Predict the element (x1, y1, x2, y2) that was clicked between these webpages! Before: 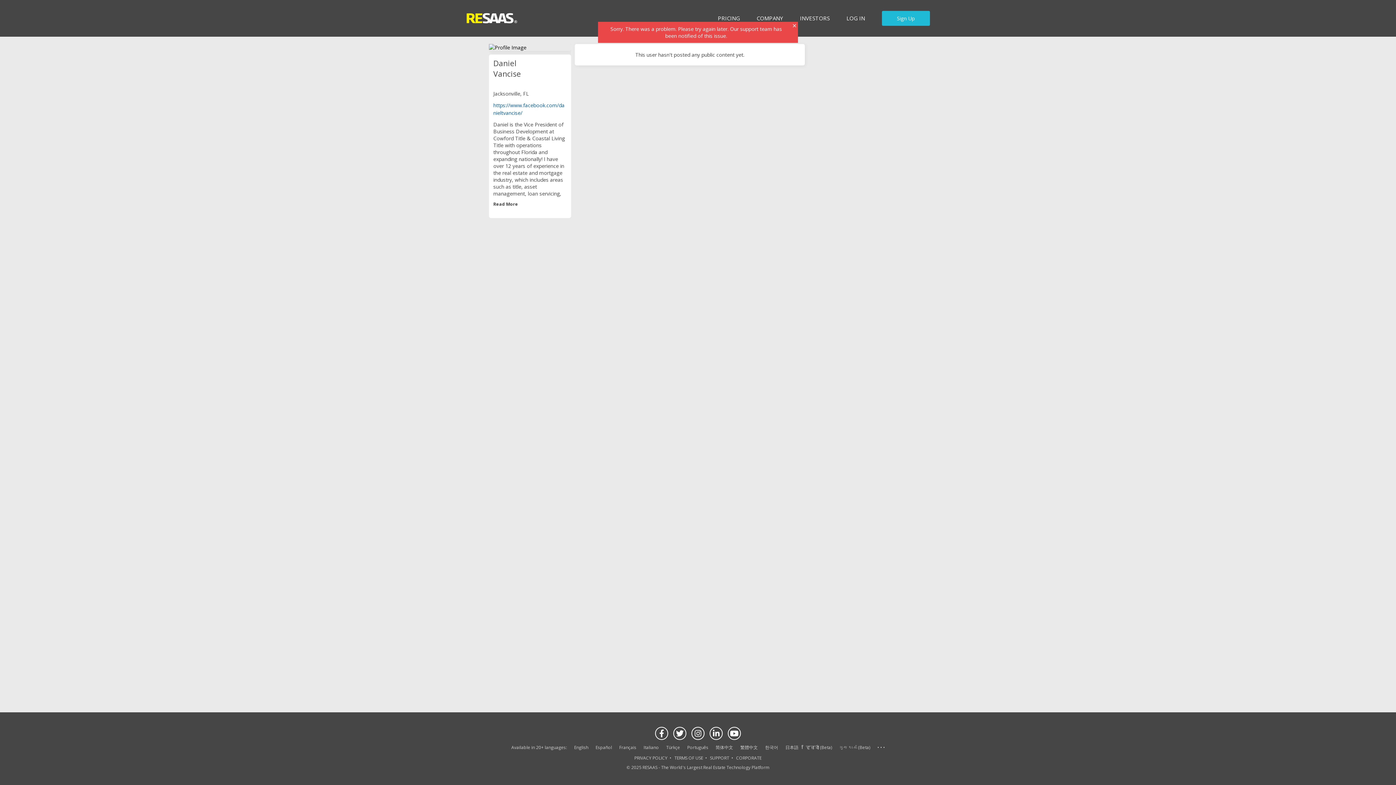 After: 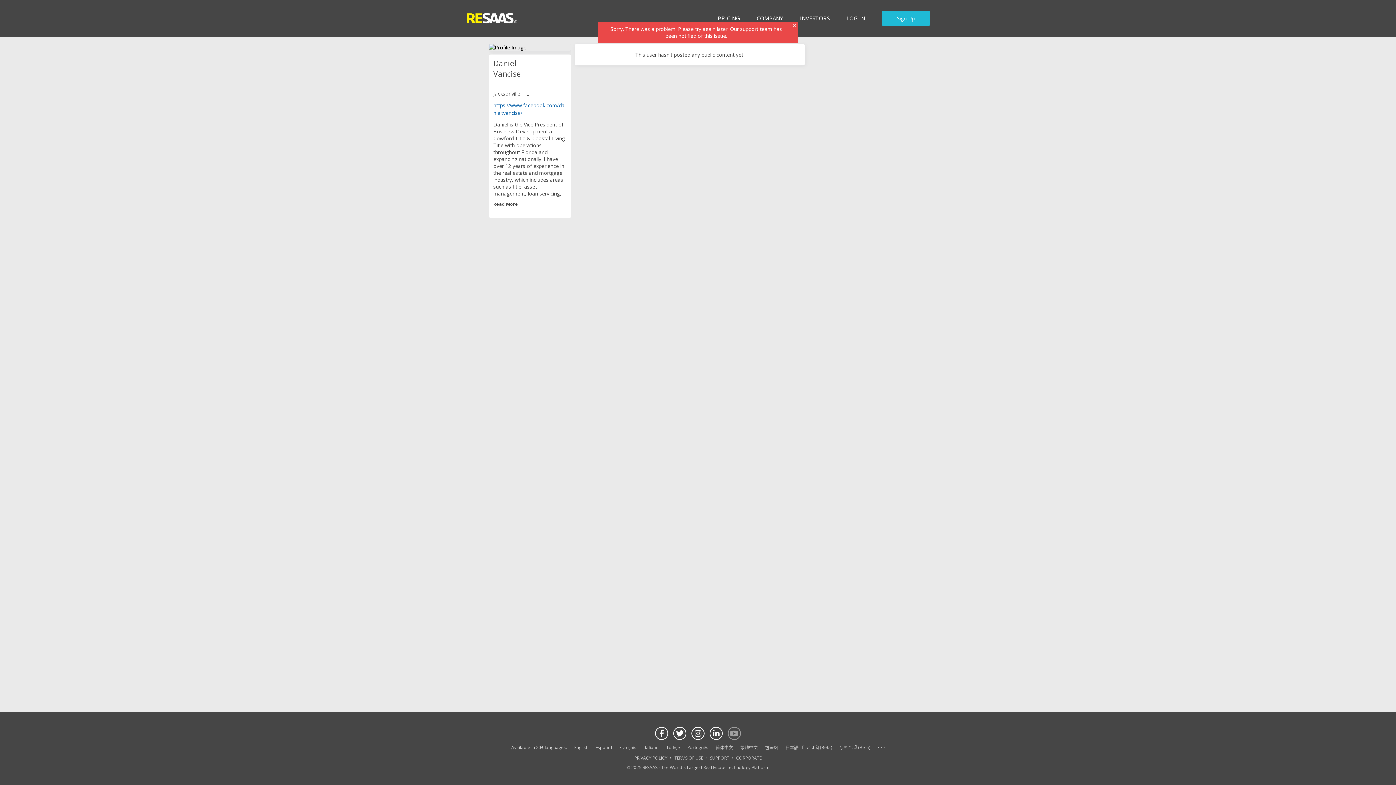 Action: bbox: (728, 727, 741, 740) label: Visit our LinkedIn page